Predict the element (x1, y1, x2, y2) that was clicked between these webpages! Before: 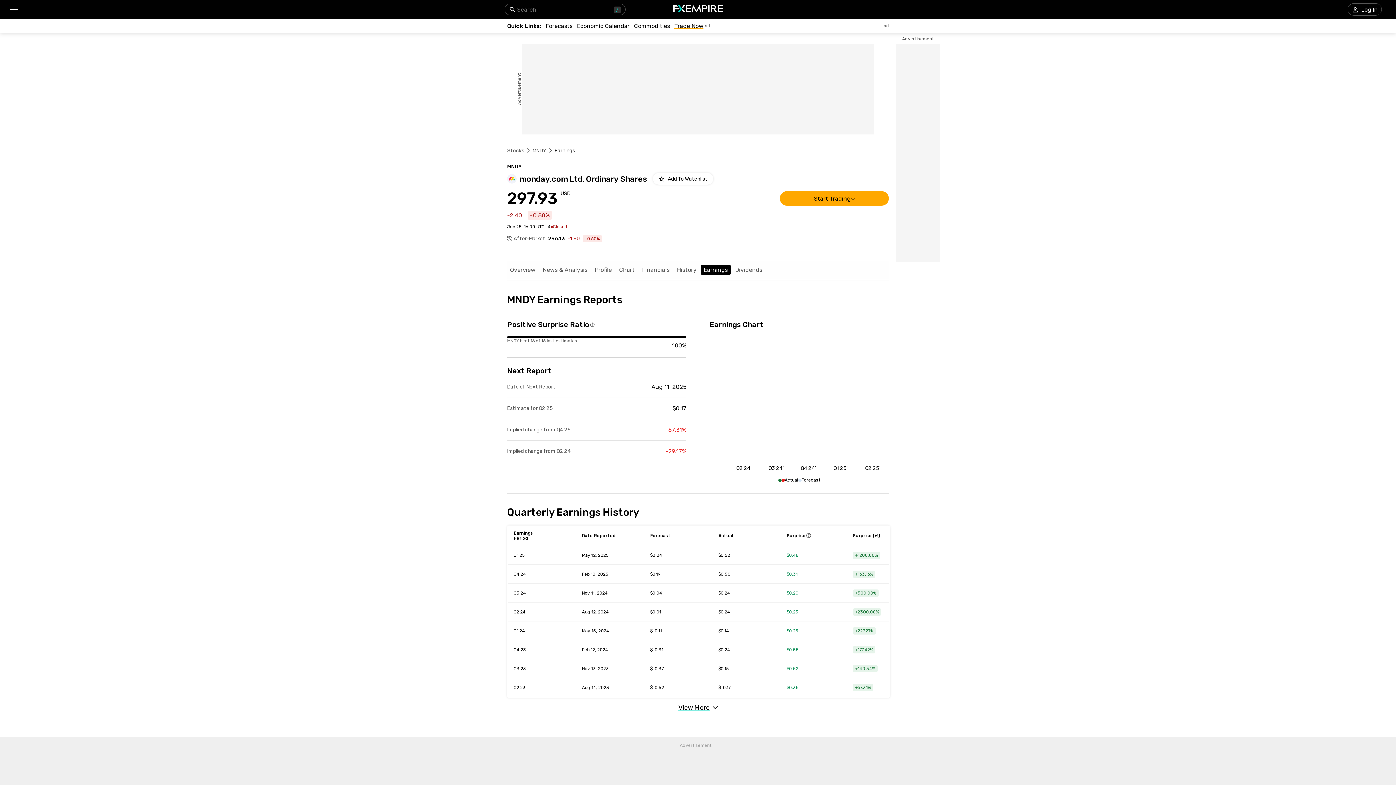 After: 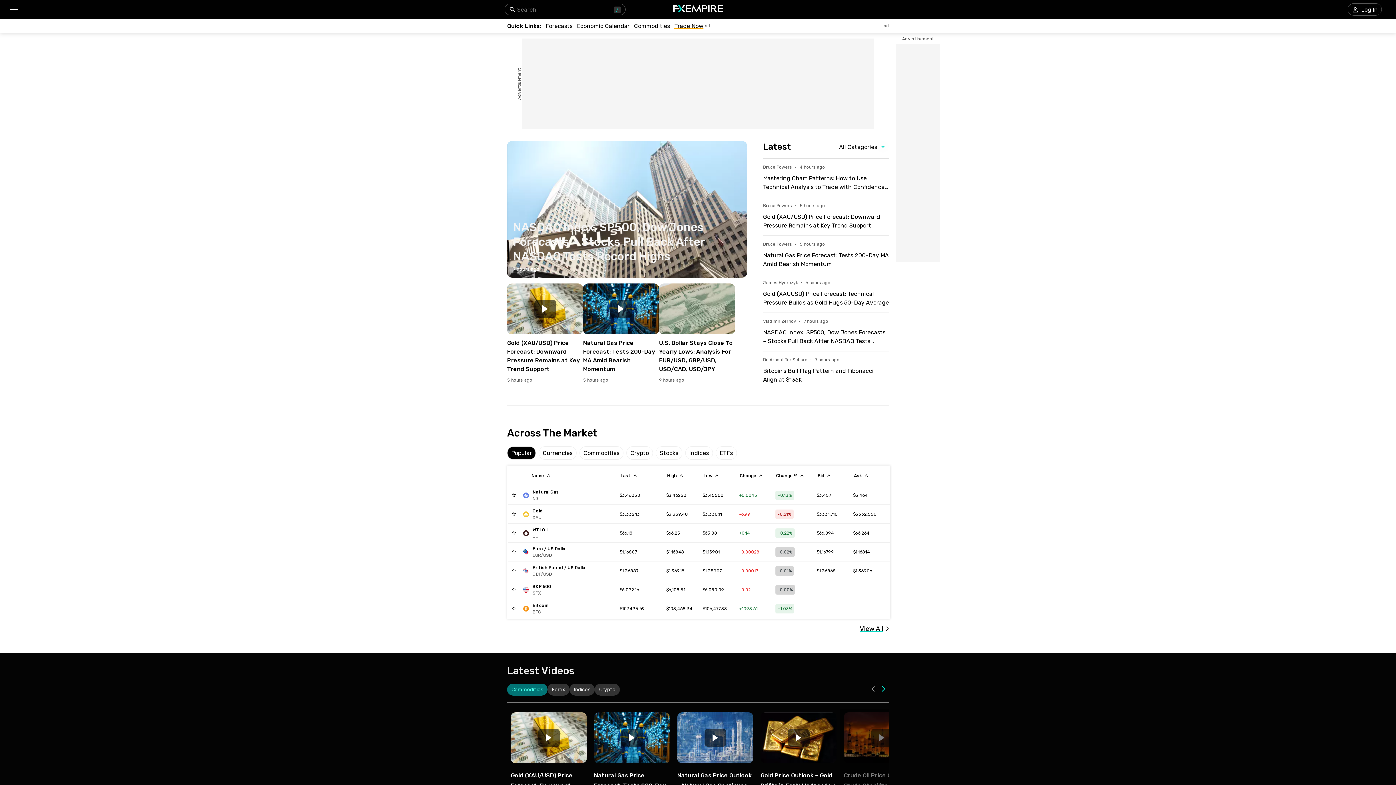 Action: bbox: (673, 5, 723, 13)